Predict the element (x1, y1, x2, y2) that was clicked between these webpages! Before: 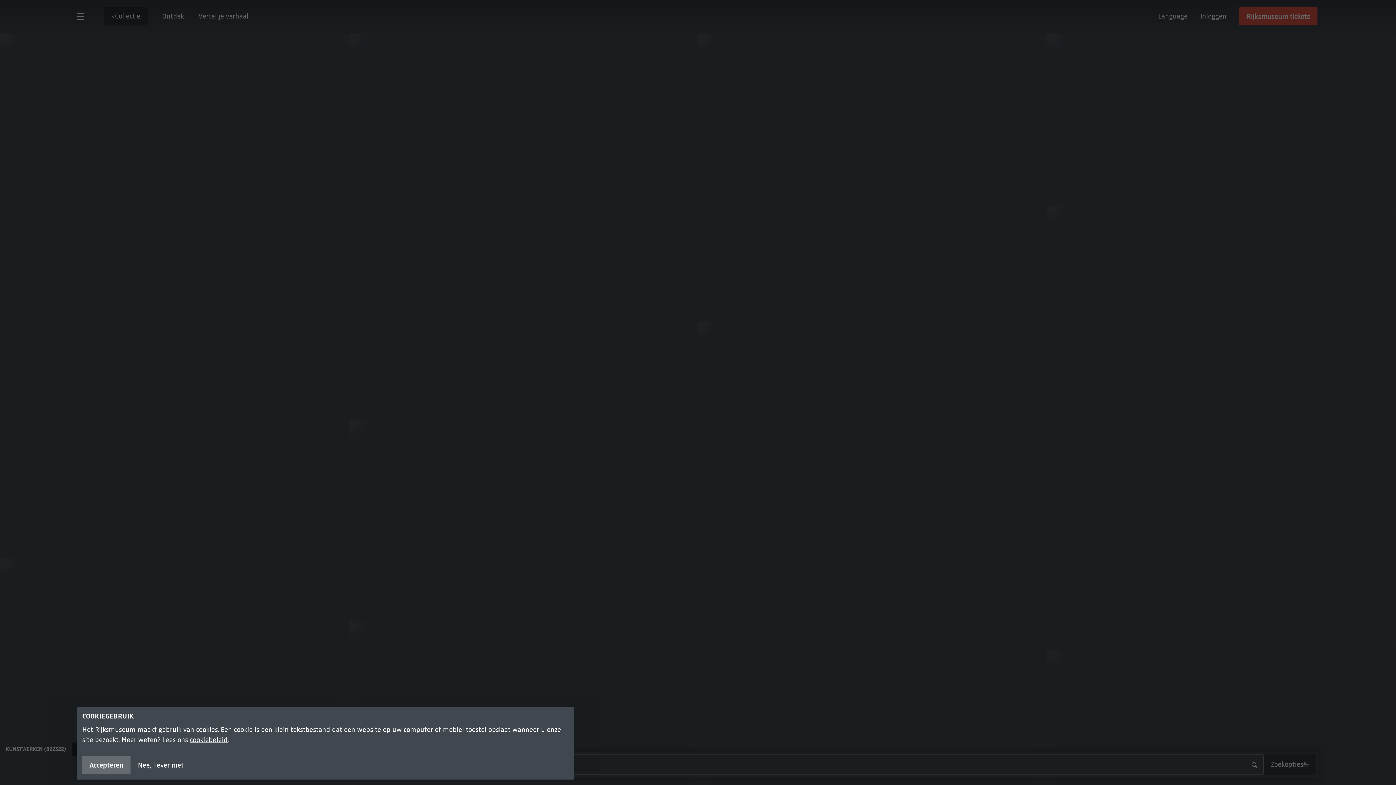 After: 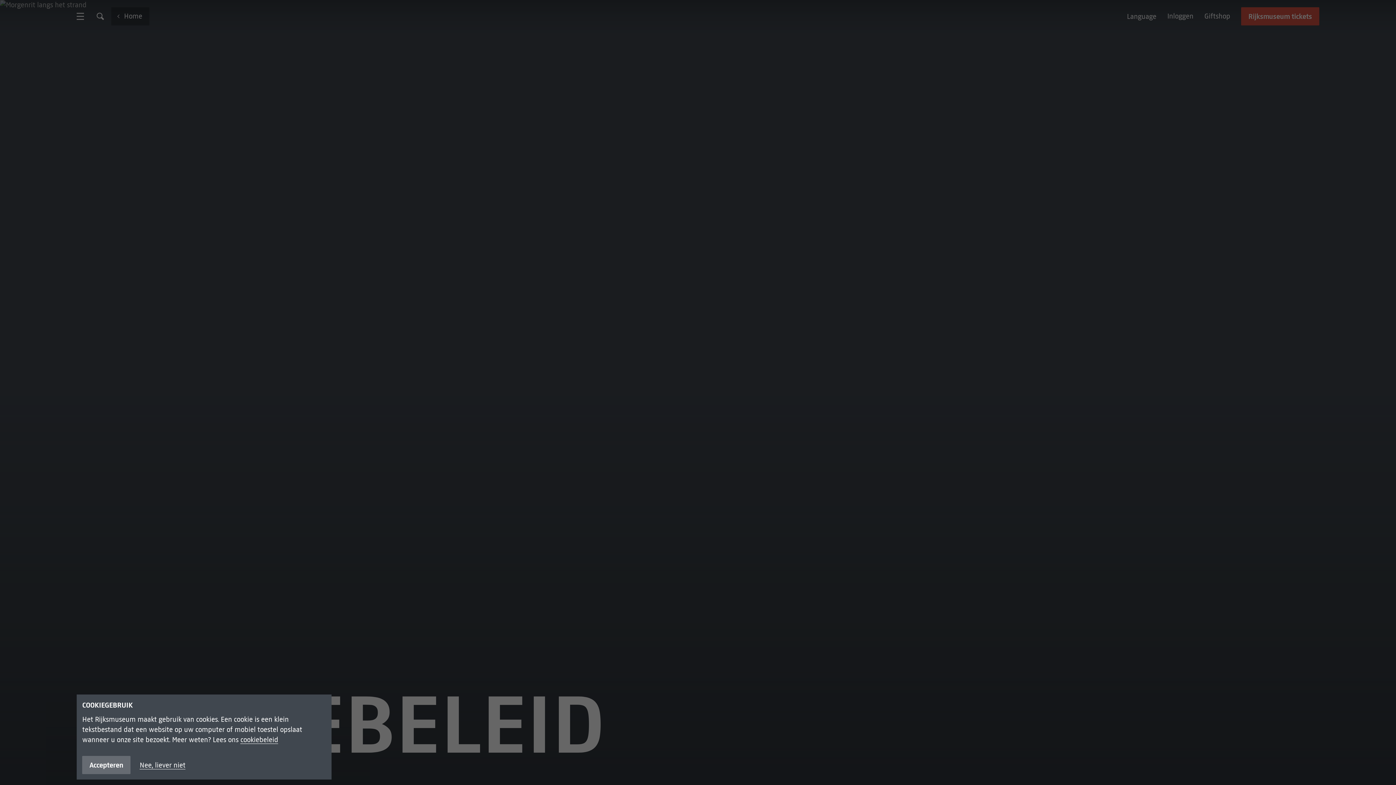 Action: bbox: (189, 736, 227, 744) label: cookiebeleid